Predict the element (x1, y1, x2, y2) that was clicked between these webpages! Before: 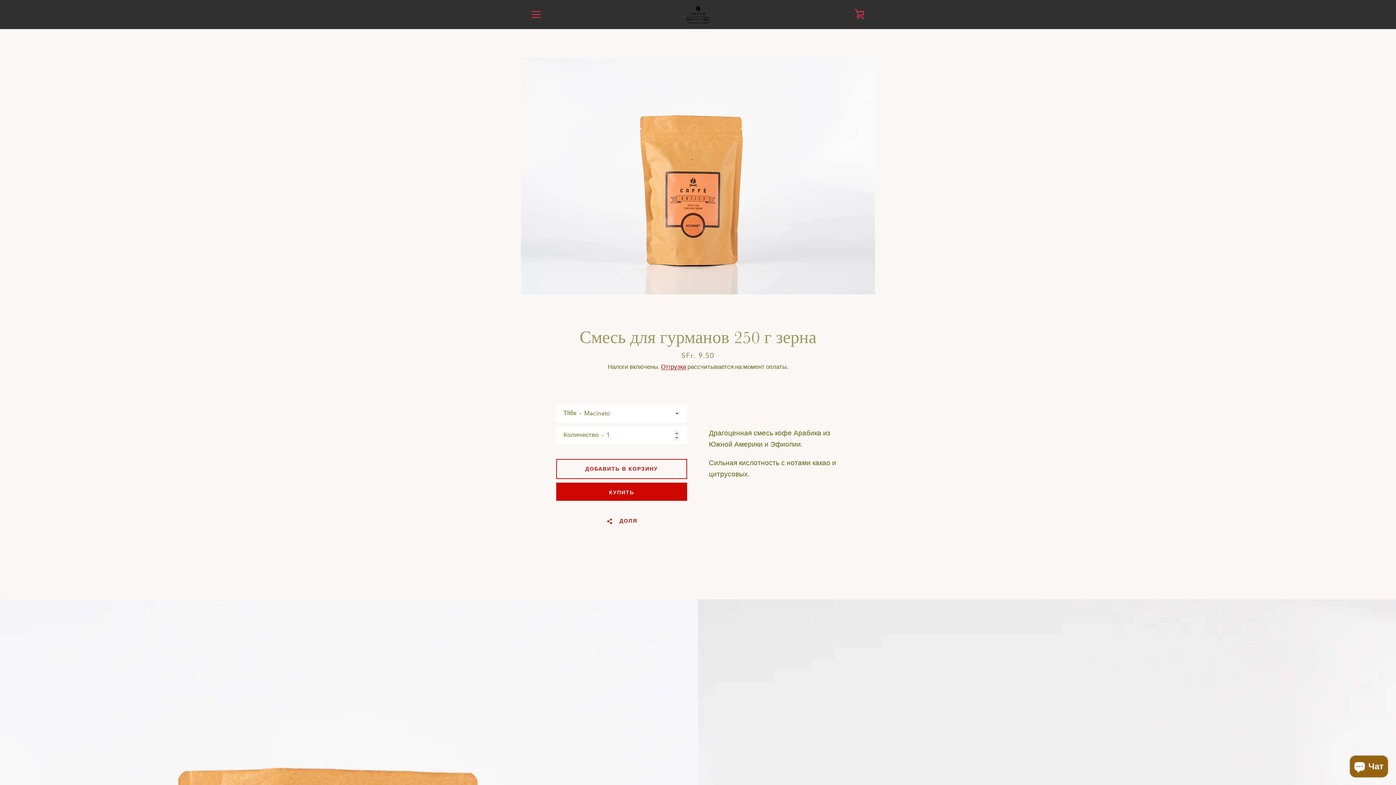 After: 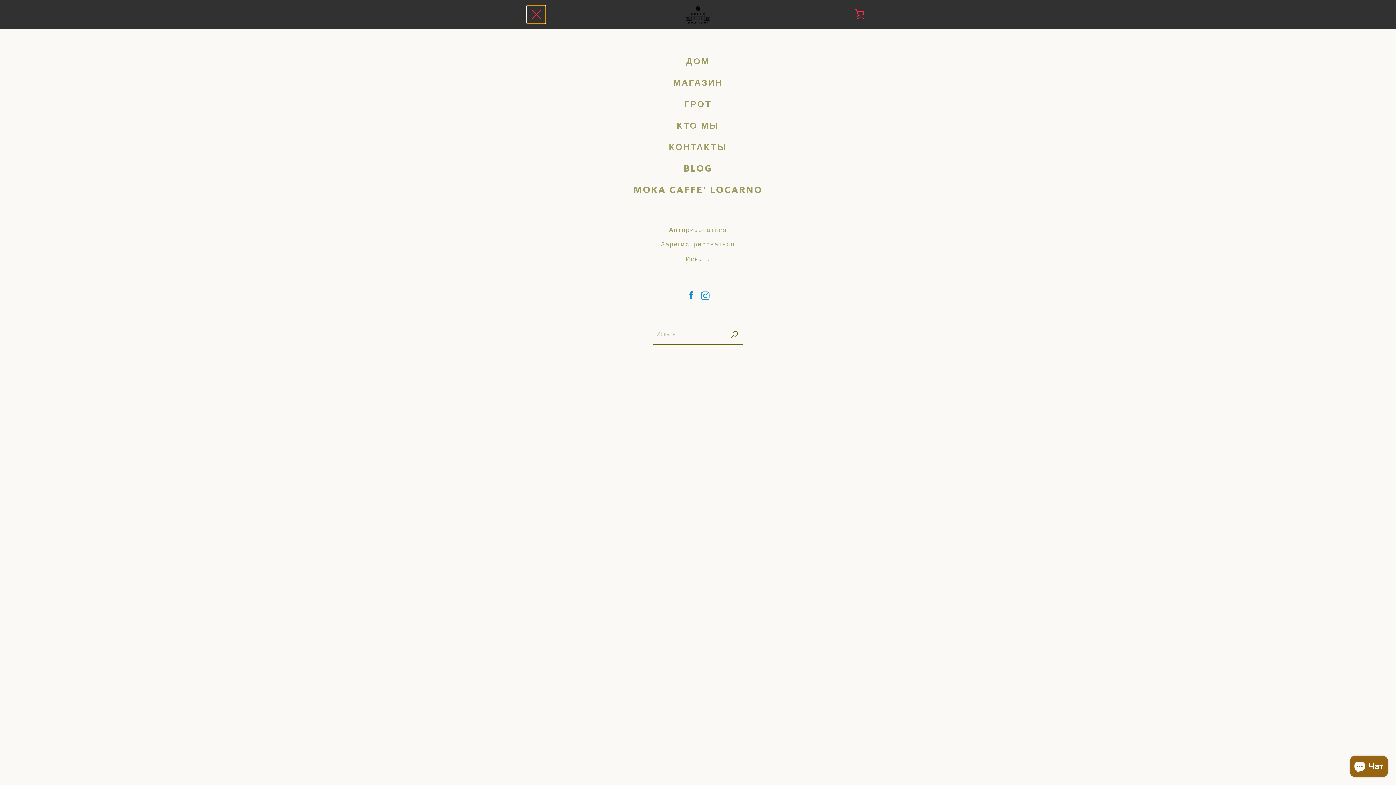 Action: bbox: (527, 5, 545, 23) label: МЕНЮ